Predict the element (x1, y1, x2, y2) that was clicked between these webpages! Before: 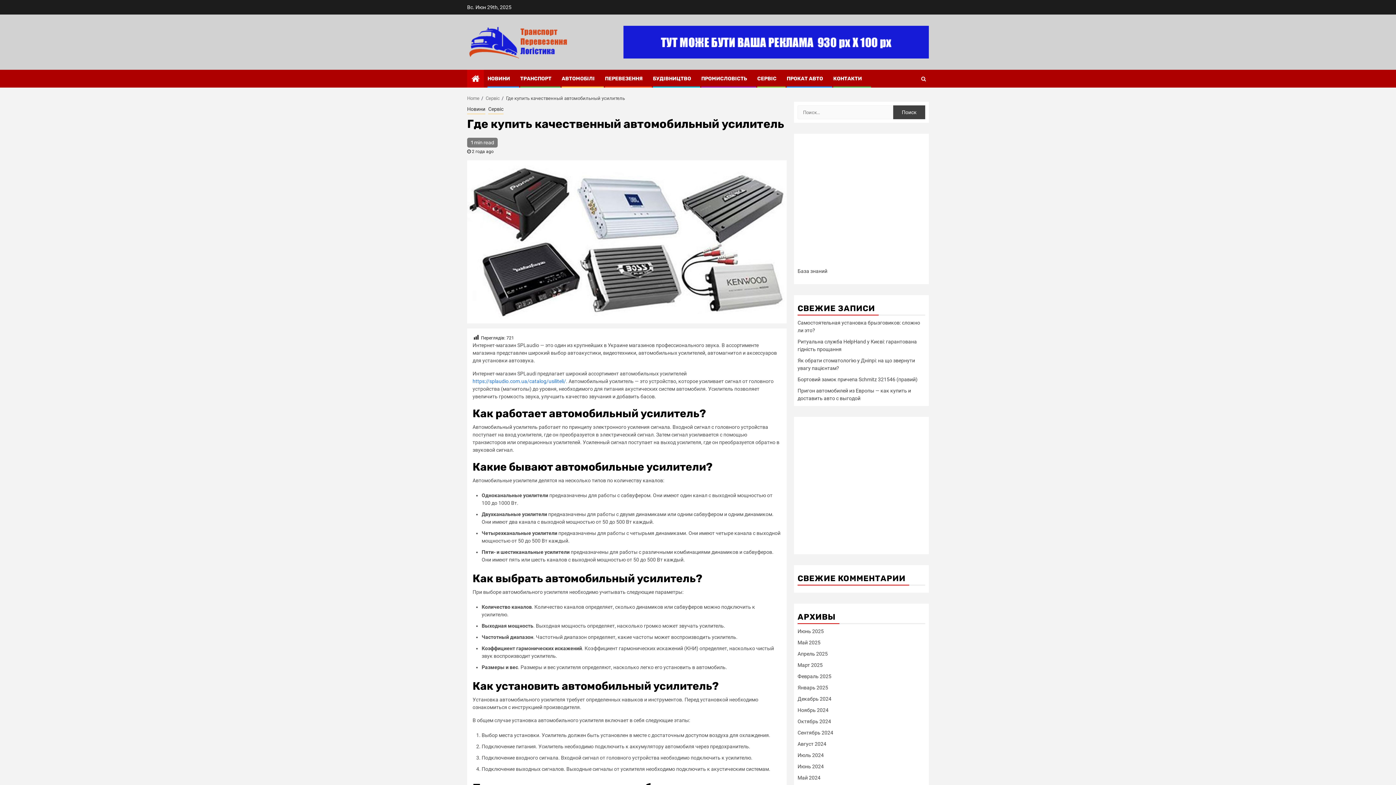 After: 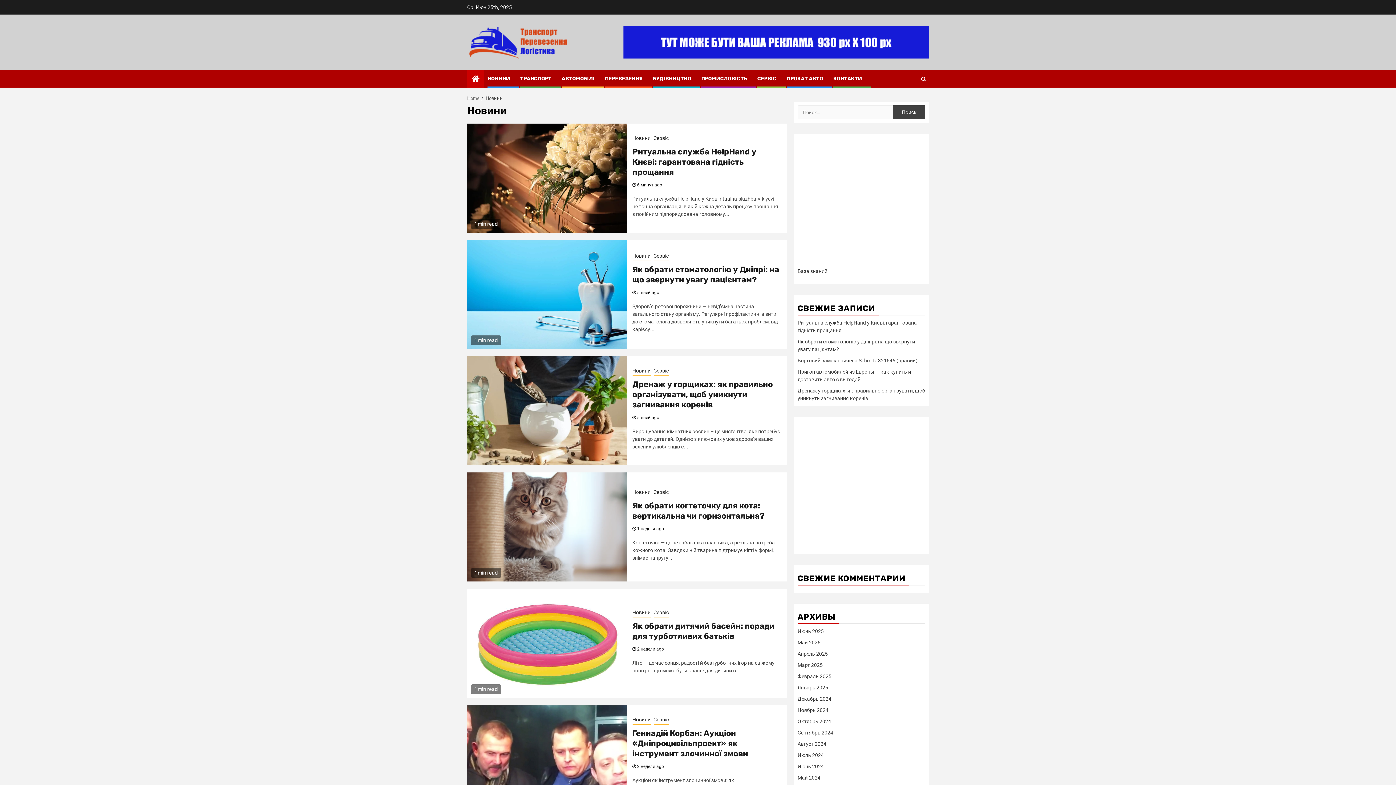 Action: label: НОВИНИ bbox: (487, 75, 510, 81)